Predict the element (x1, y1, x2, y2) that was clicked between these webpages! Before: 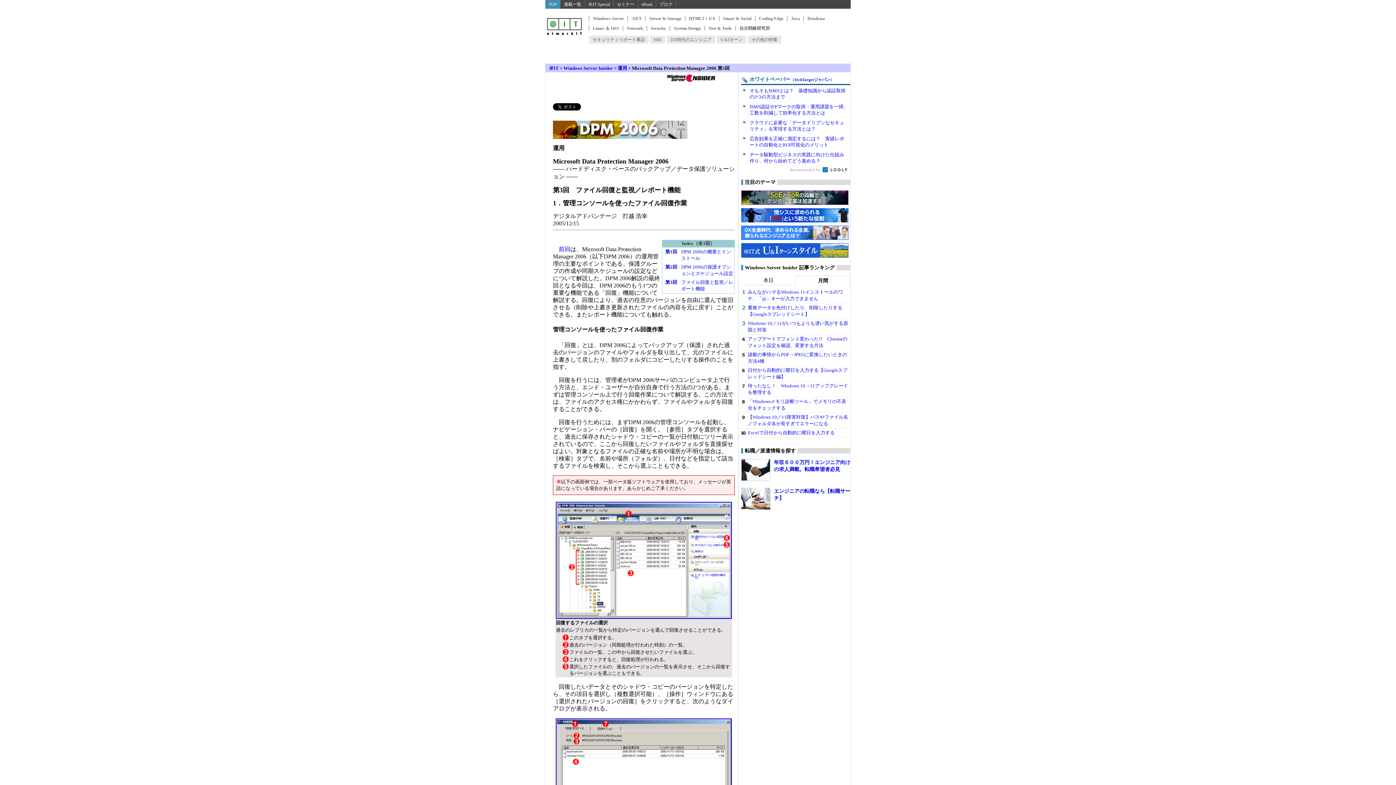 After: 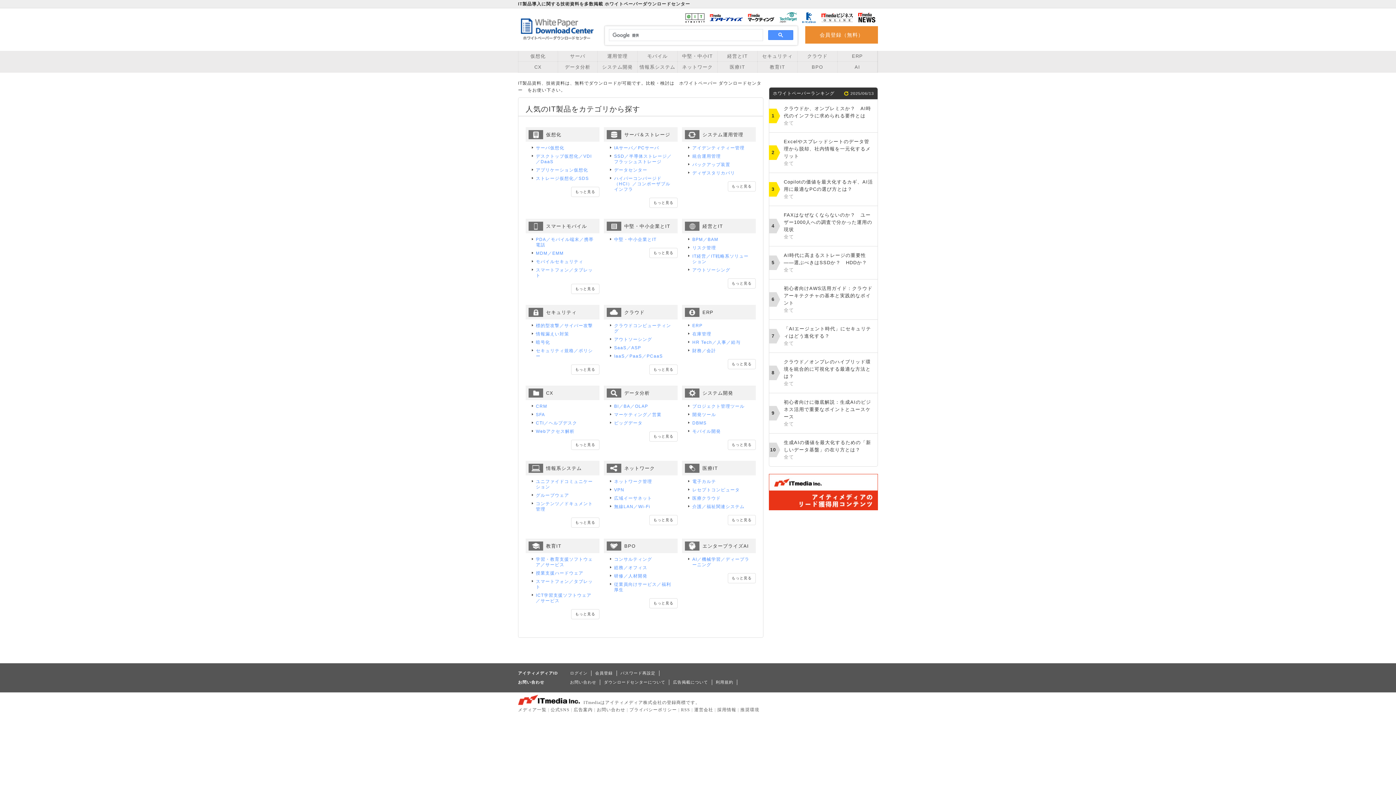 Action: label: TechTargetジャパン bbox: (794, 77, 830, 81)